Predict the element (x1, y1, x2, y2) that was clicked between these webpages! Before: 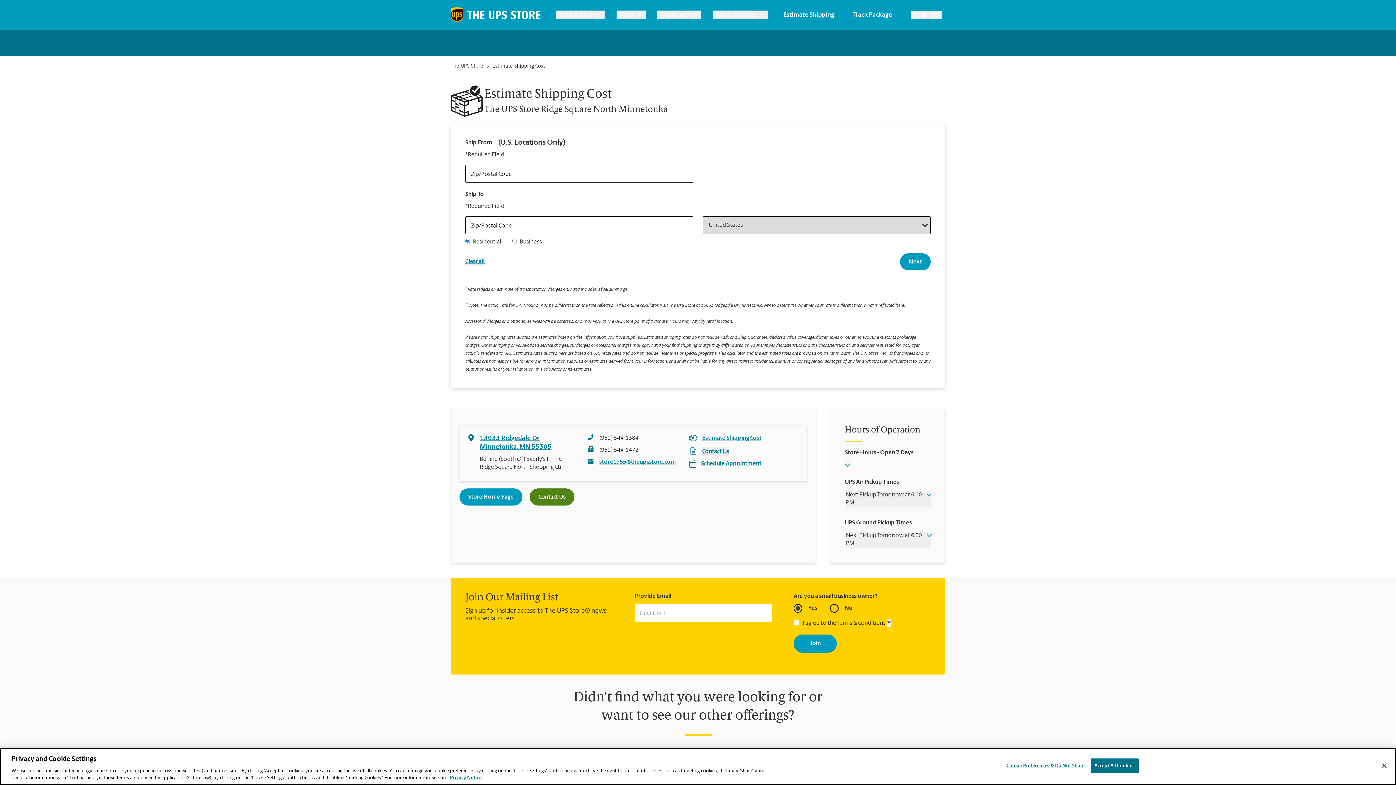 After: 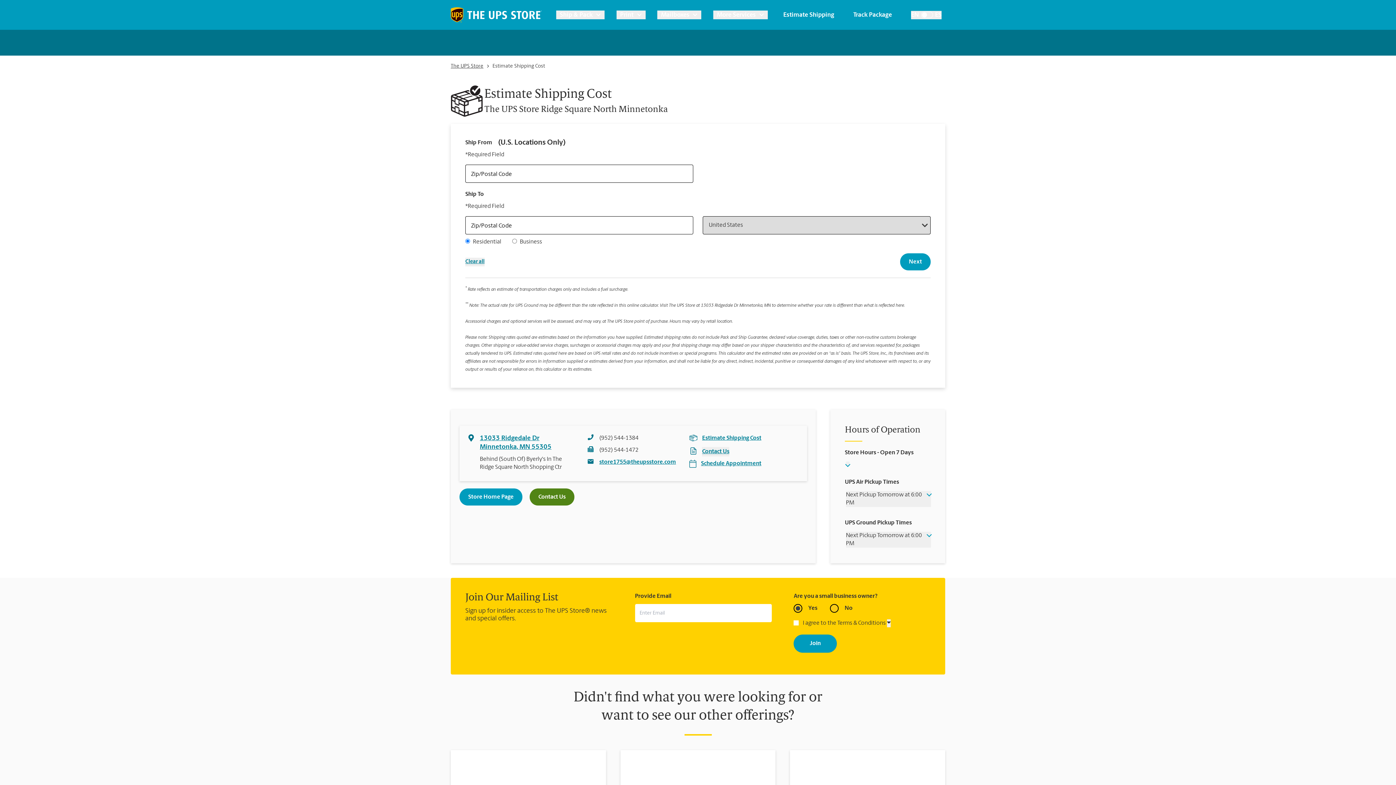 Action: label: Close bbox: (1376, 758, 1392, 774)